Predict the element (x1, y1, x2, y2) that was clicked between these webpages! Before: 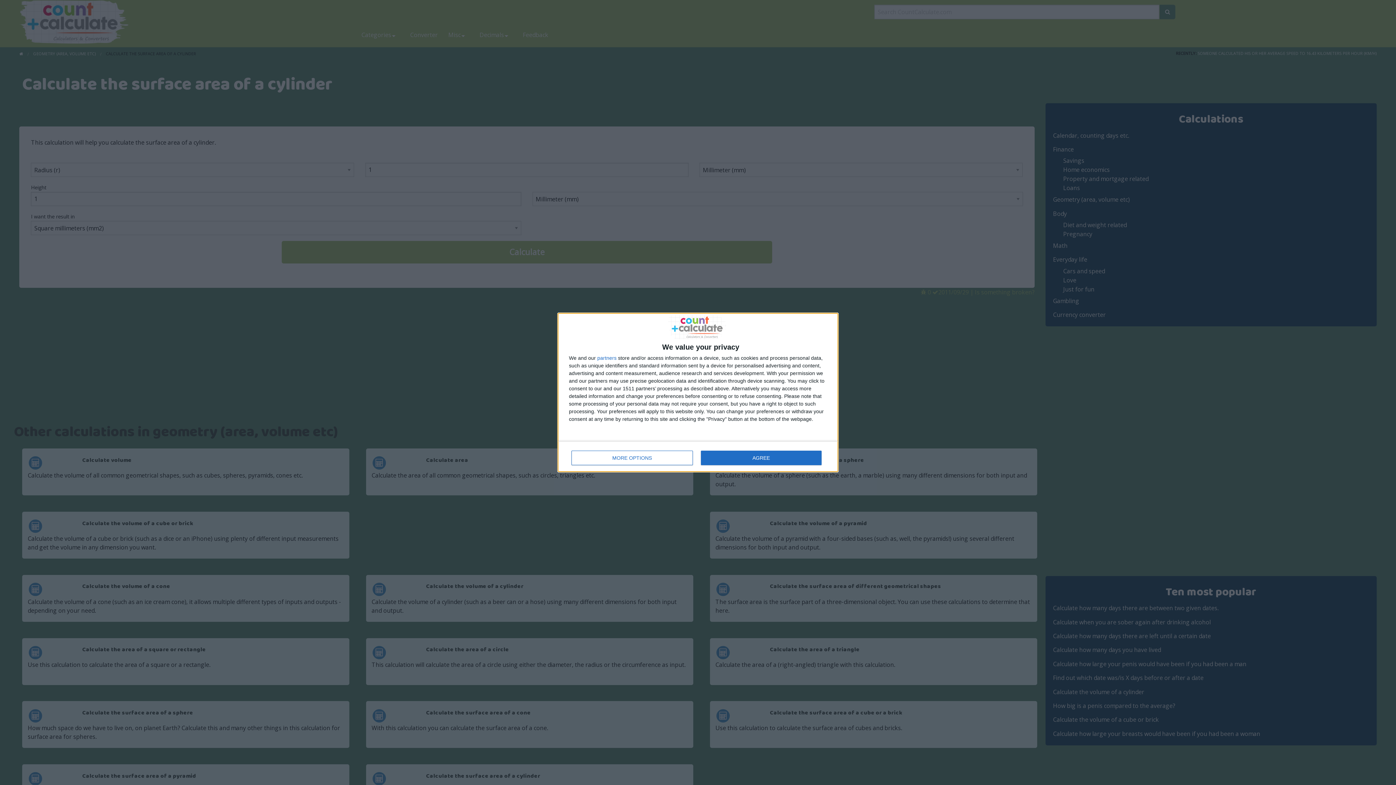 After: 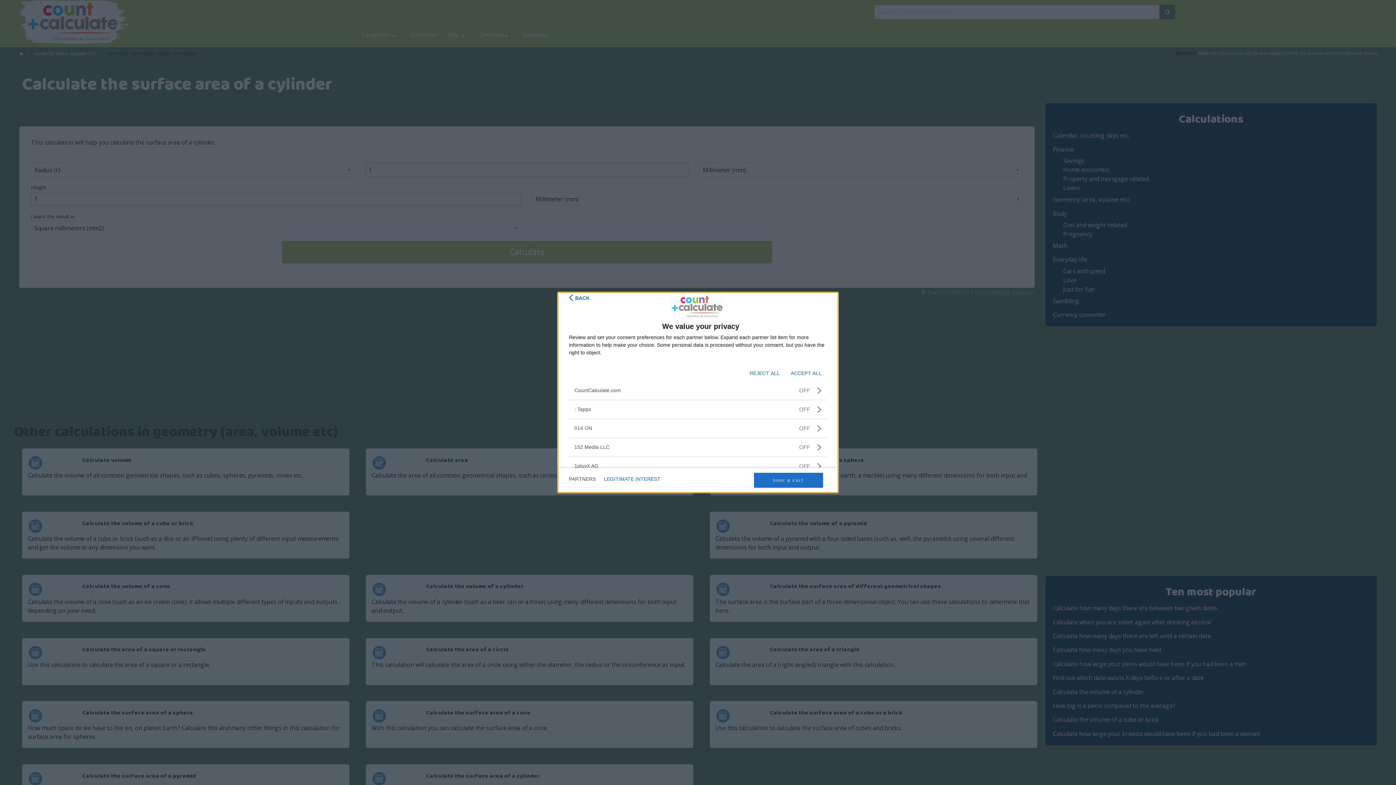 Action: bbox: (597, 355, 616, 360) label: partners